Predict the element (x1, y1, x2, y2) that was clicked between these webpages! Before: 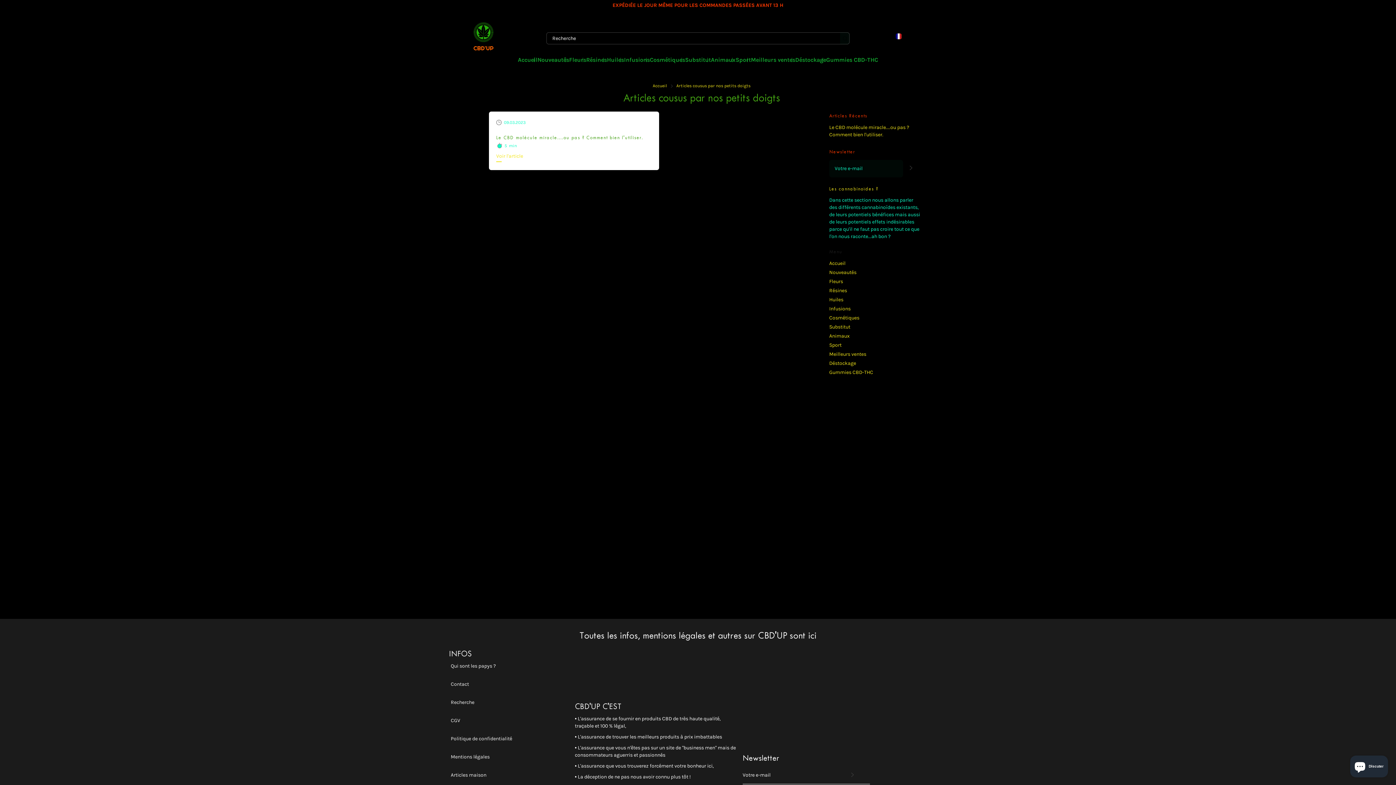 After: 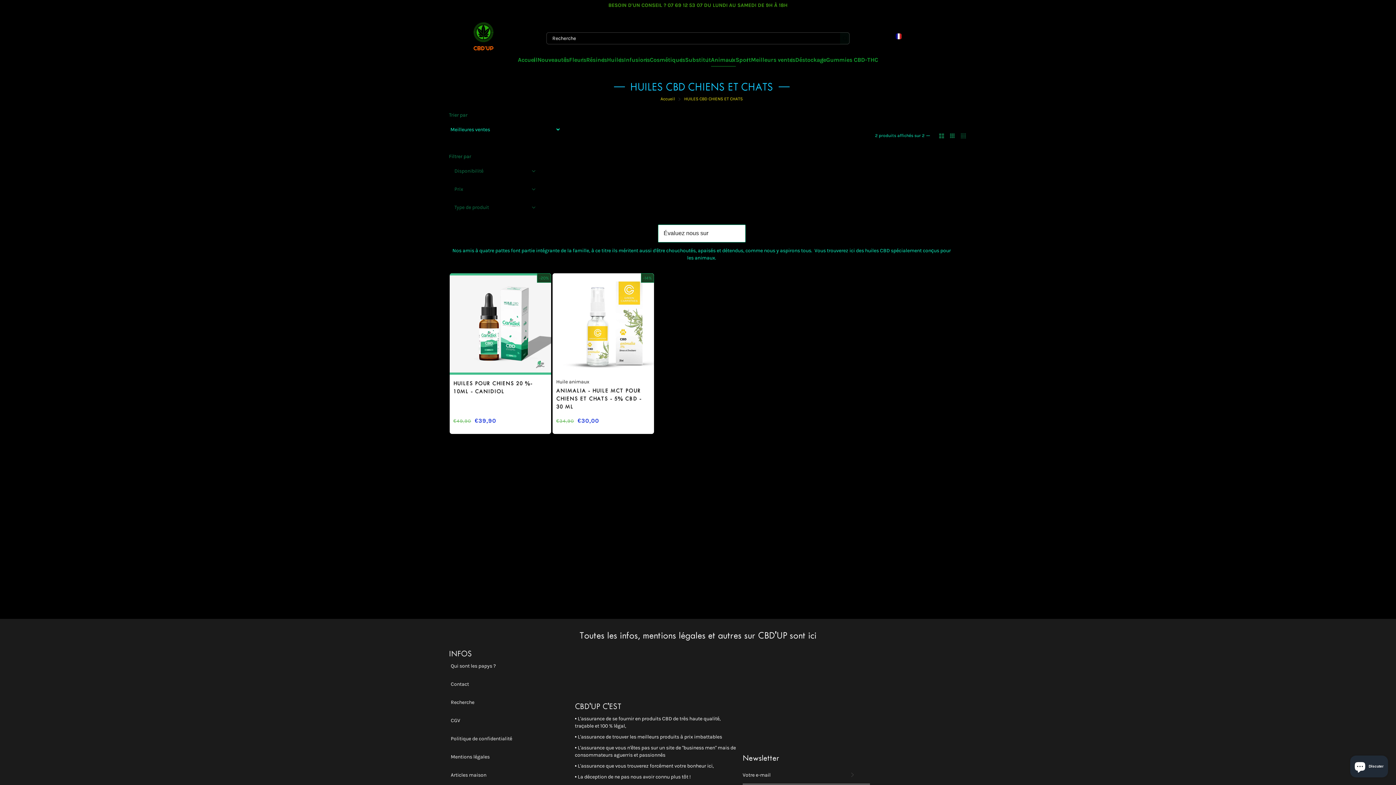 Action: label: Animaux bbox: (829, 333, 849, 339)